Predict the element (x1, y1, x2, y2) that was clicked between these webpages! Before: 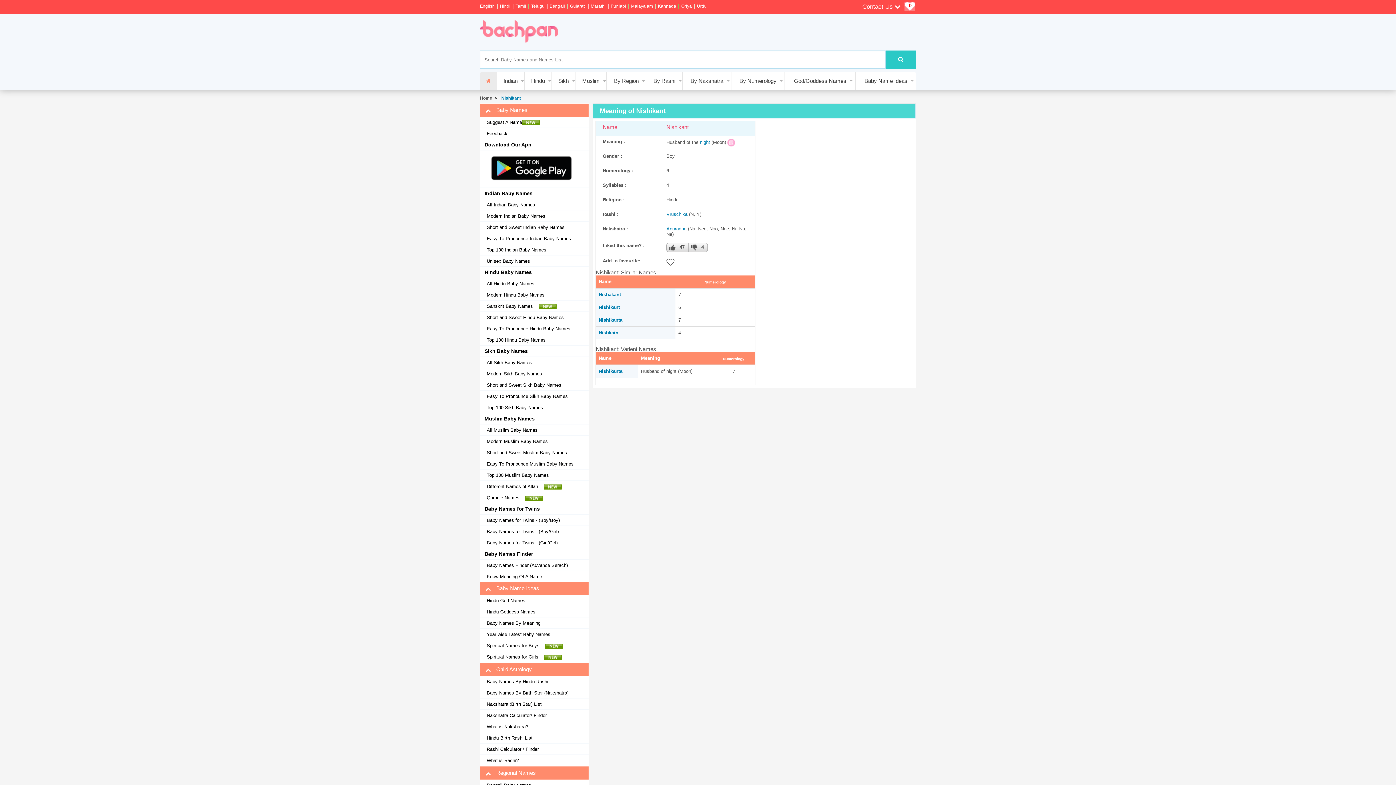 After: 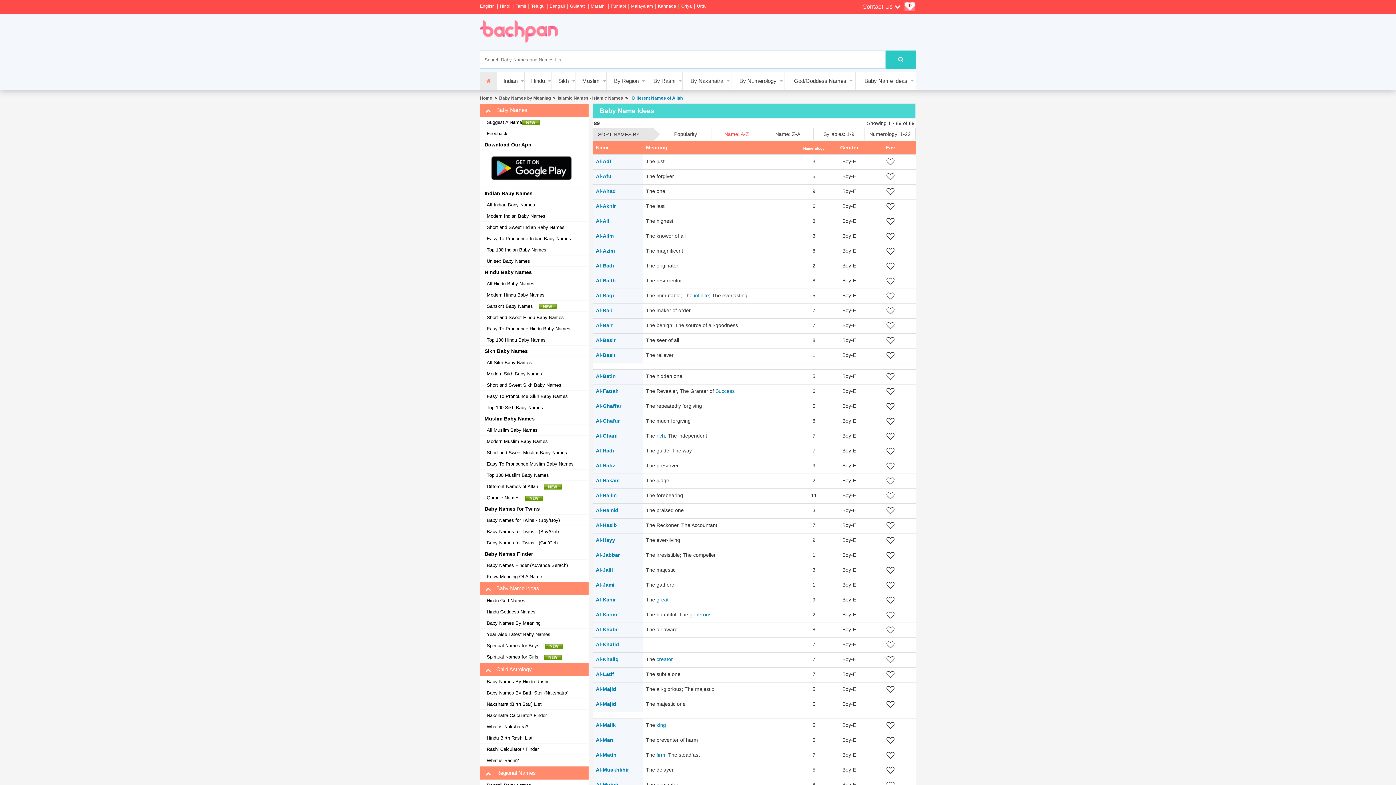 Action: label: Different Names of Allah     bbox: (484, 483, 561, 490)